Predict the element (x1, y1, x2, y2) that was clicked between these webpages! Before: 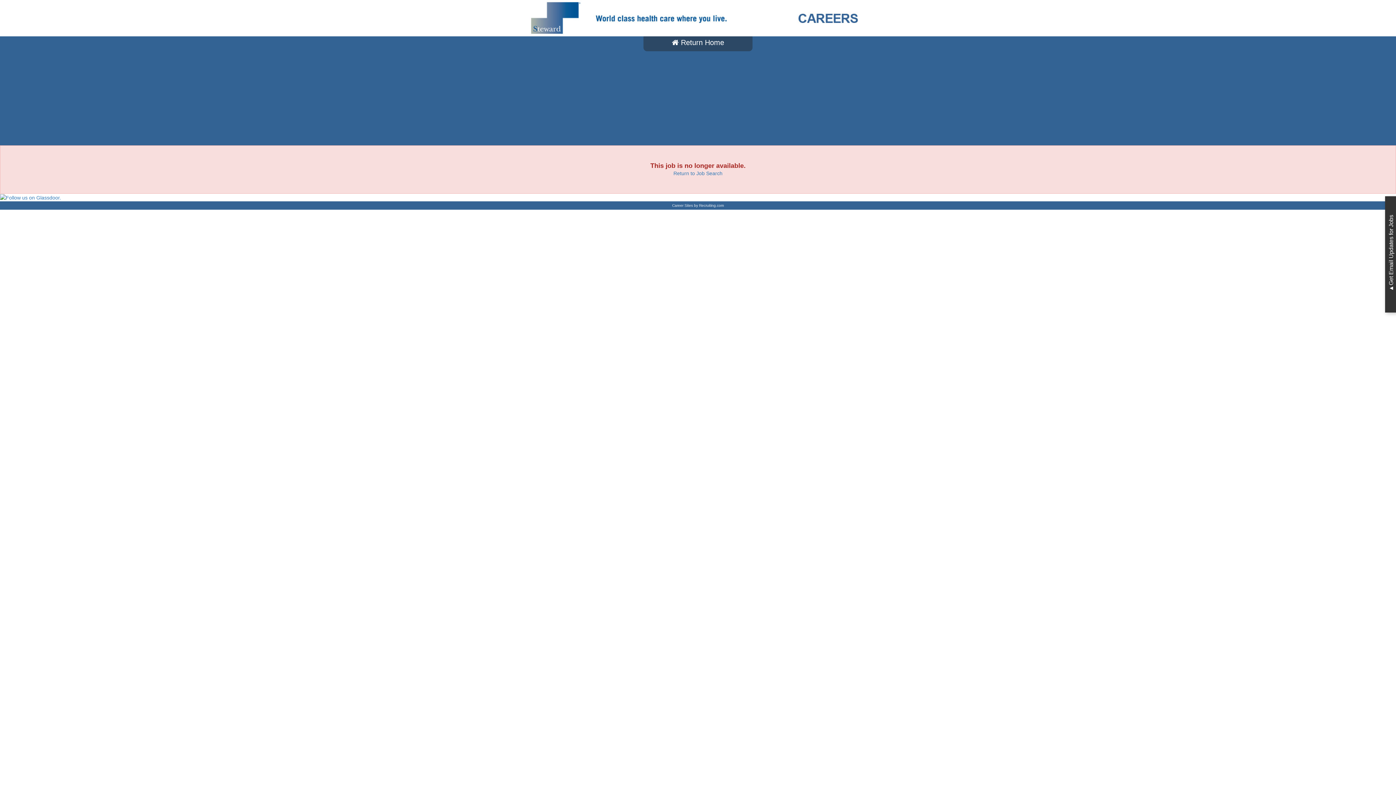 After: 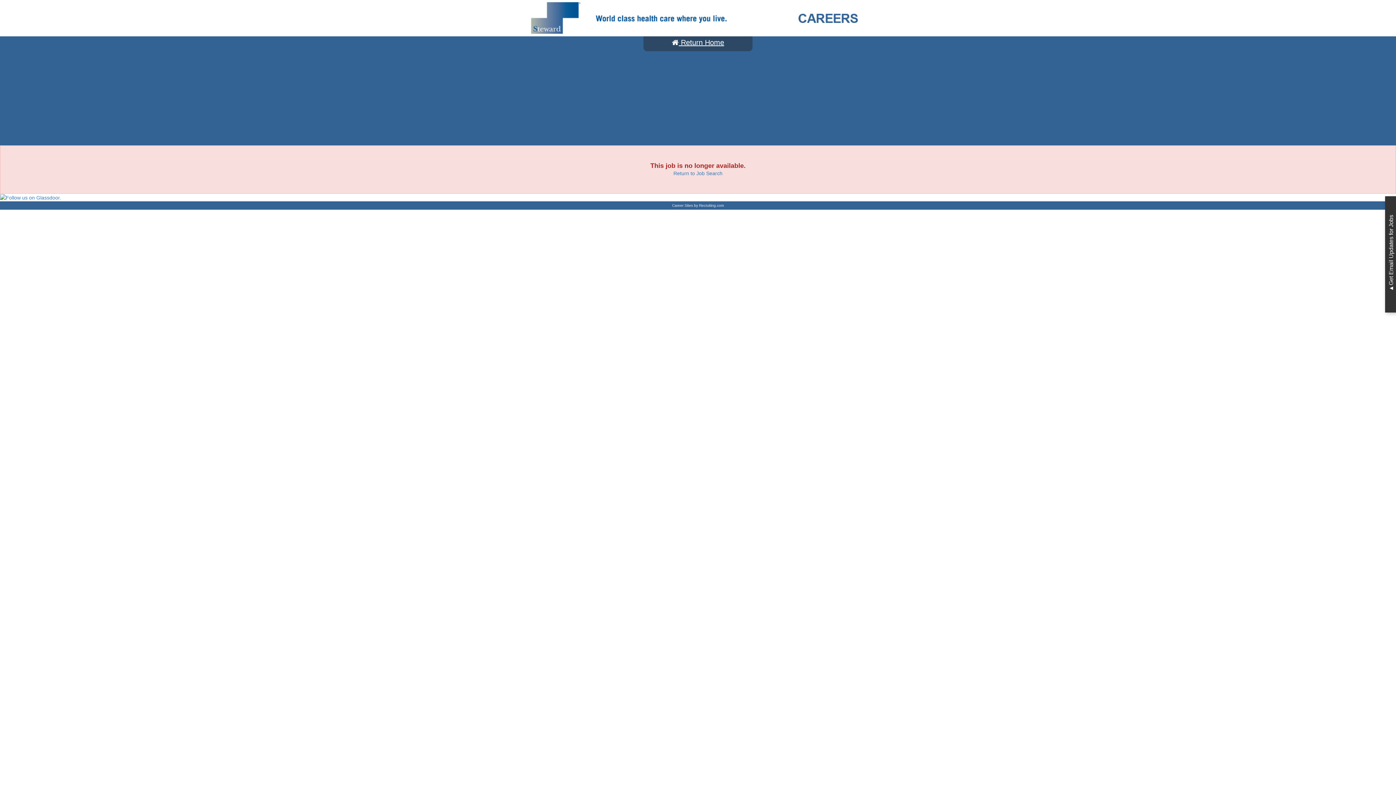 Action: label:  Return Home bbox: (672, 38, 724, 46)